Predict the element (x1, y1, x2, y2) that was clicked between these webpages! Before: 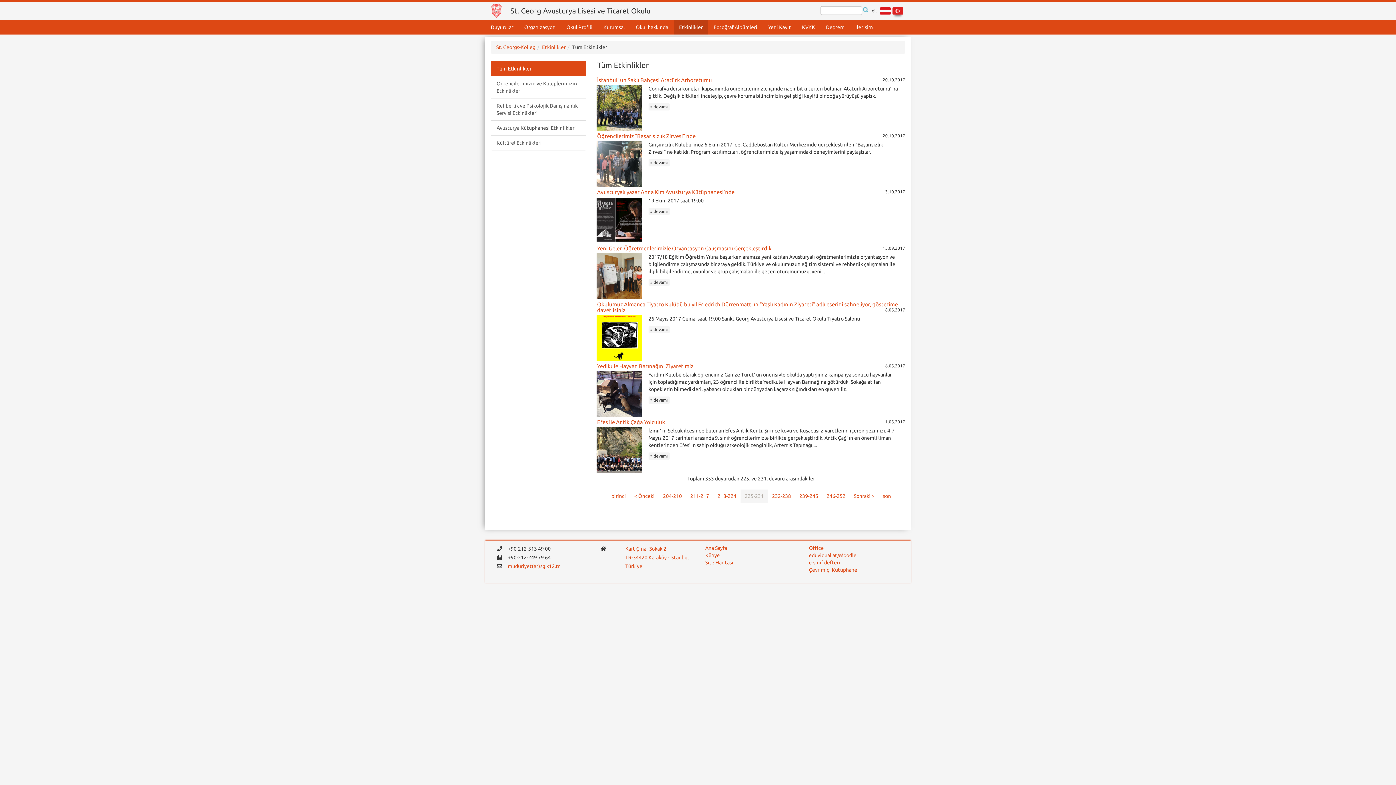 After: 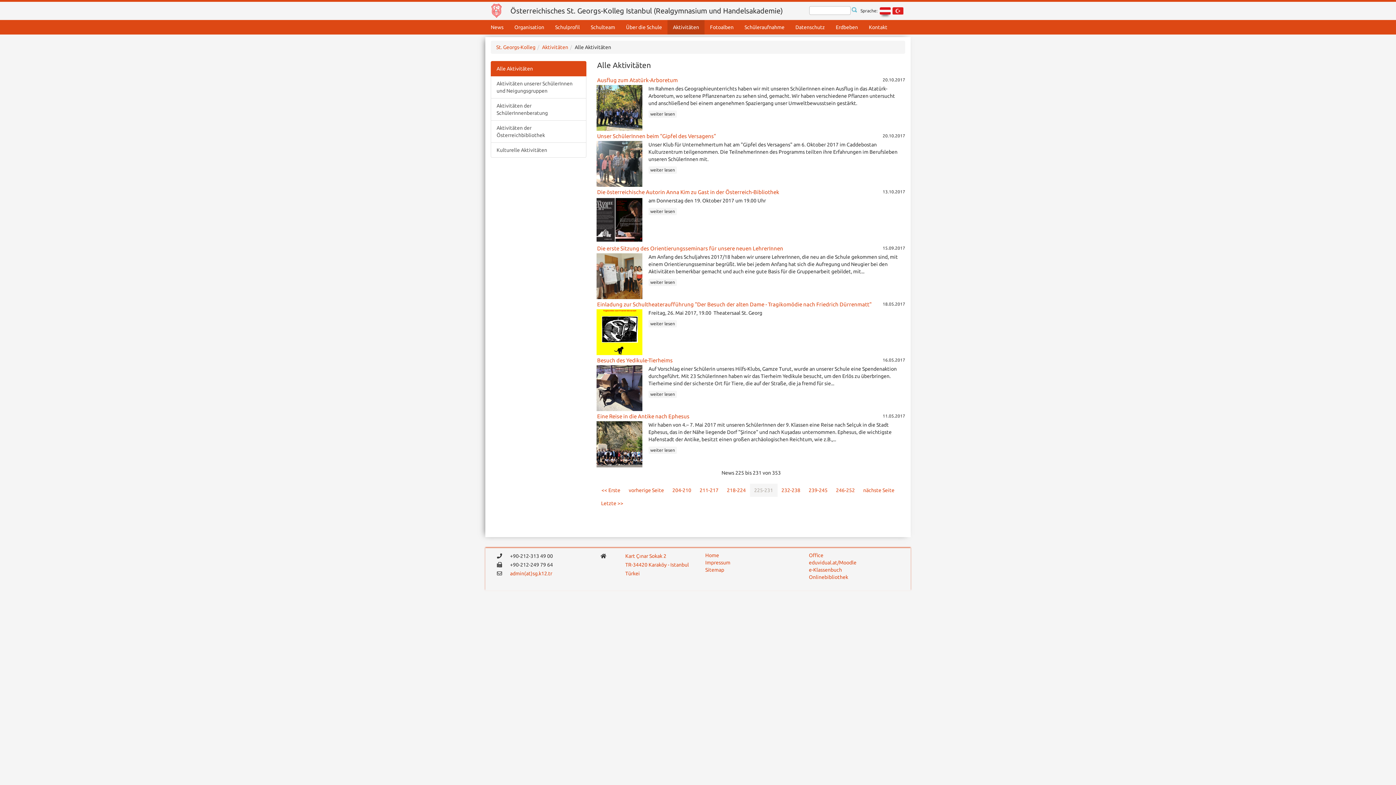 Action: bbox: (880, 7, 892, 13)